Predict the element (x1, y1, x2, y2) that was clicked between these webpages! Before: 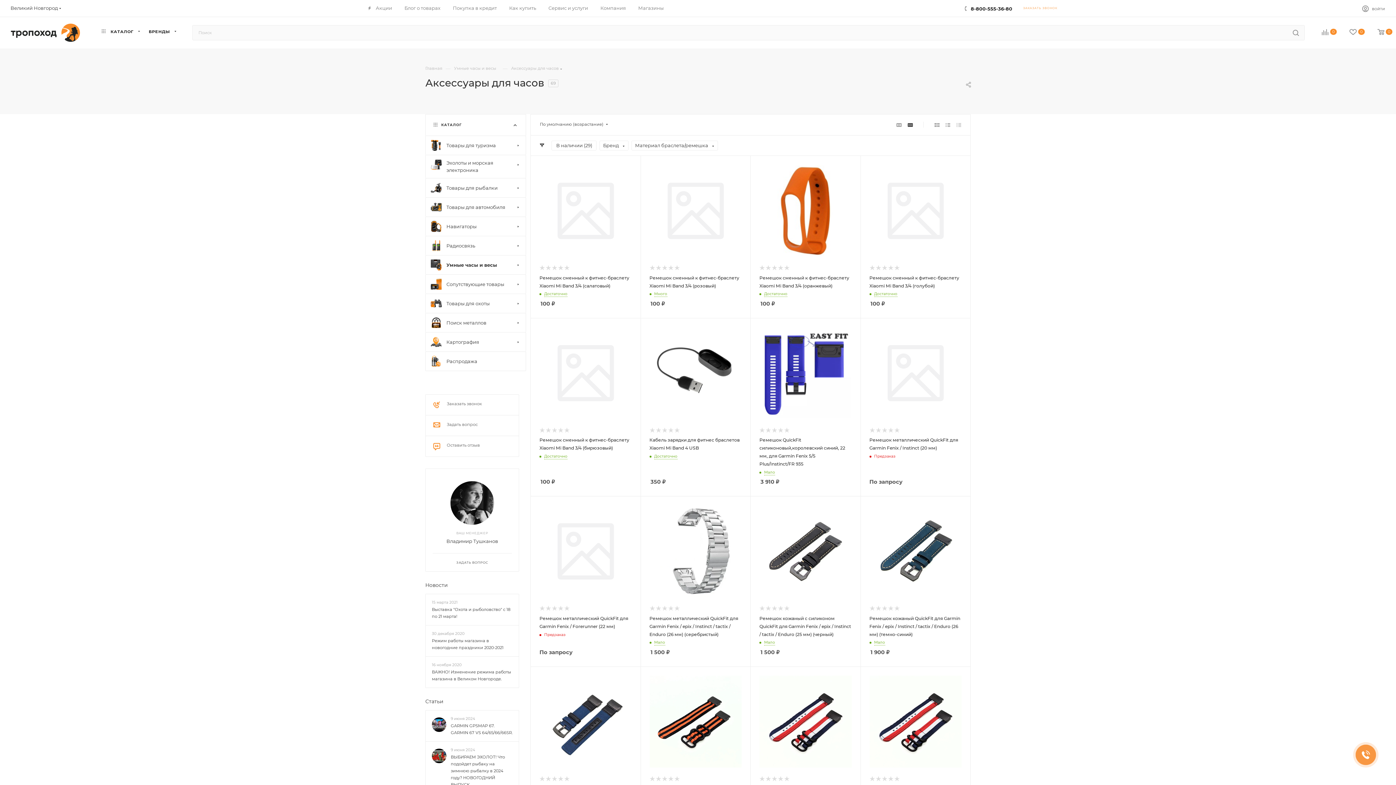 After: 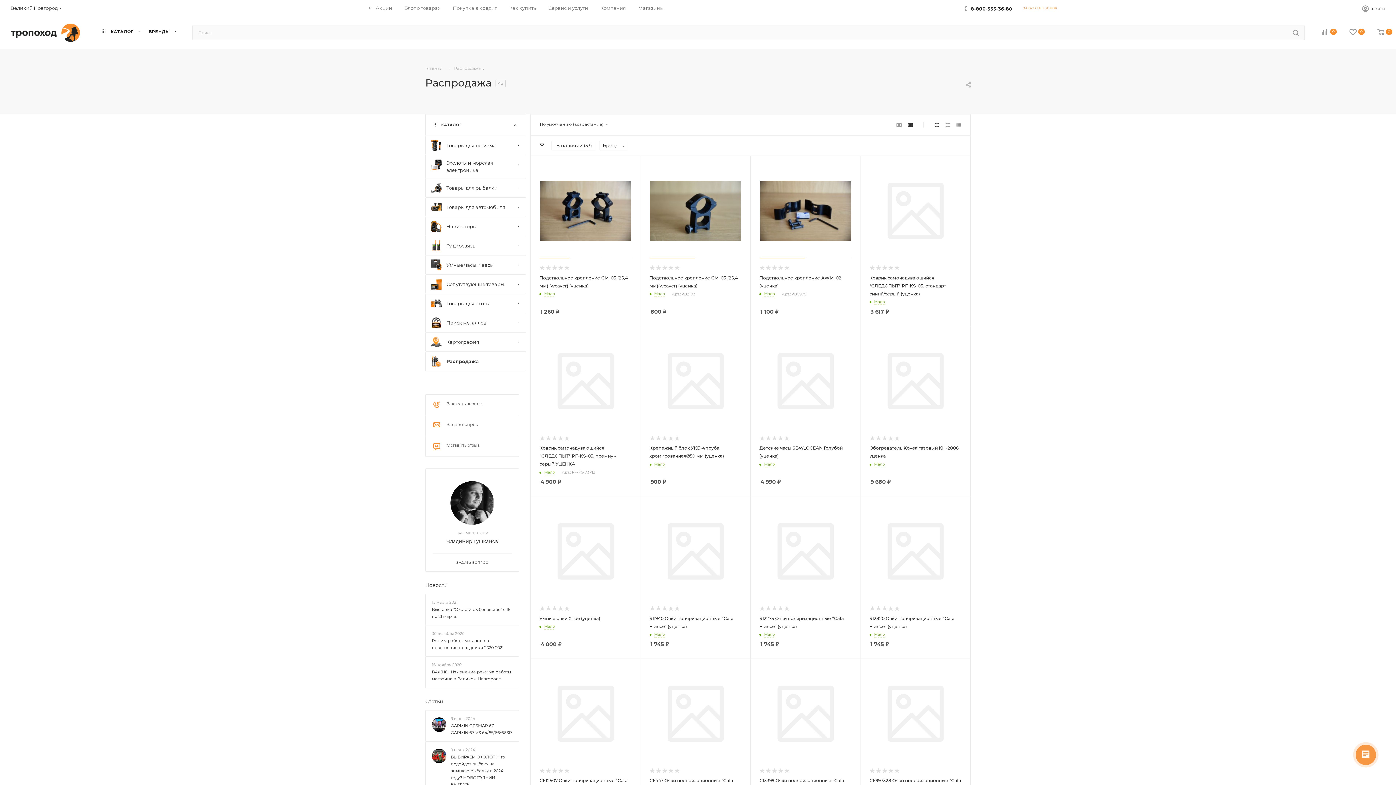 Action: bbox: (425, 351, 526, 371) label: Распродажа